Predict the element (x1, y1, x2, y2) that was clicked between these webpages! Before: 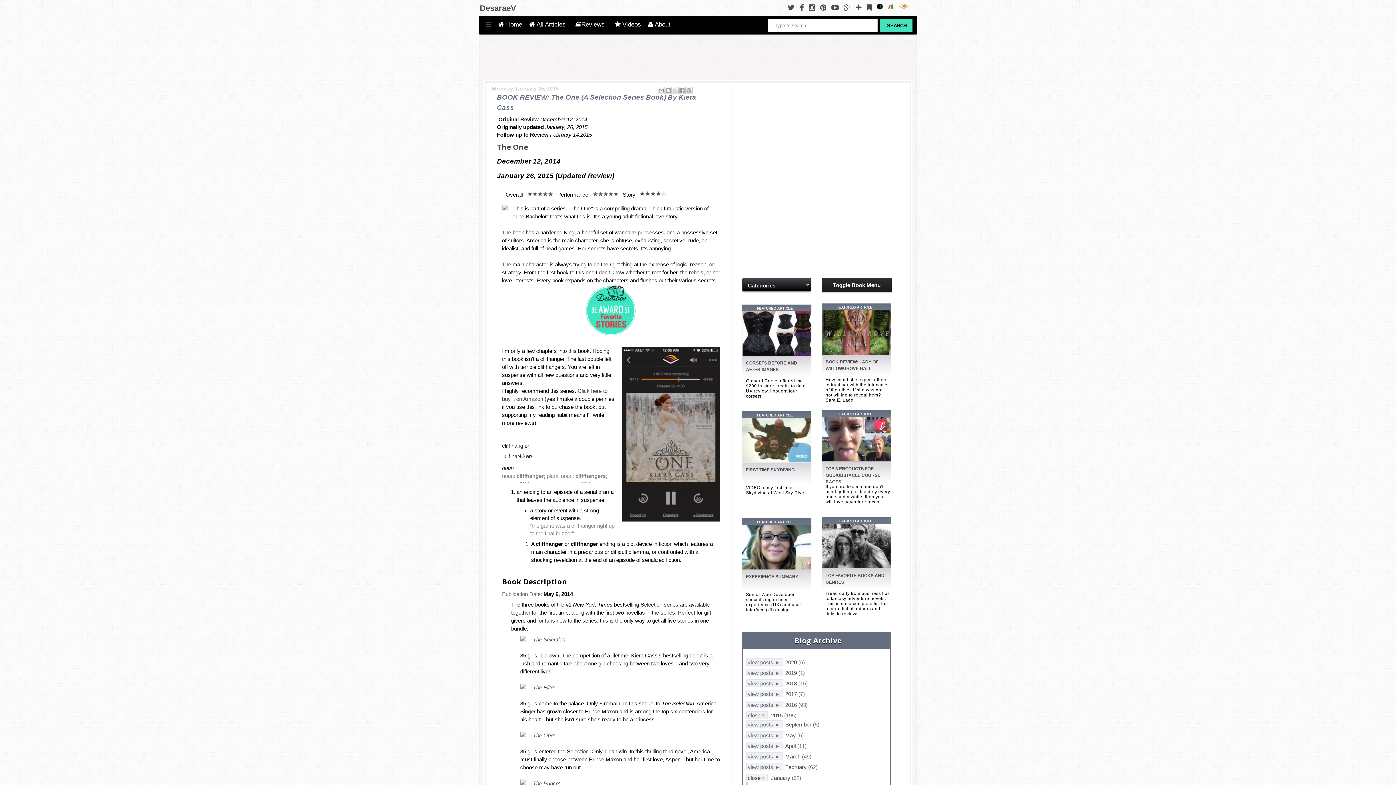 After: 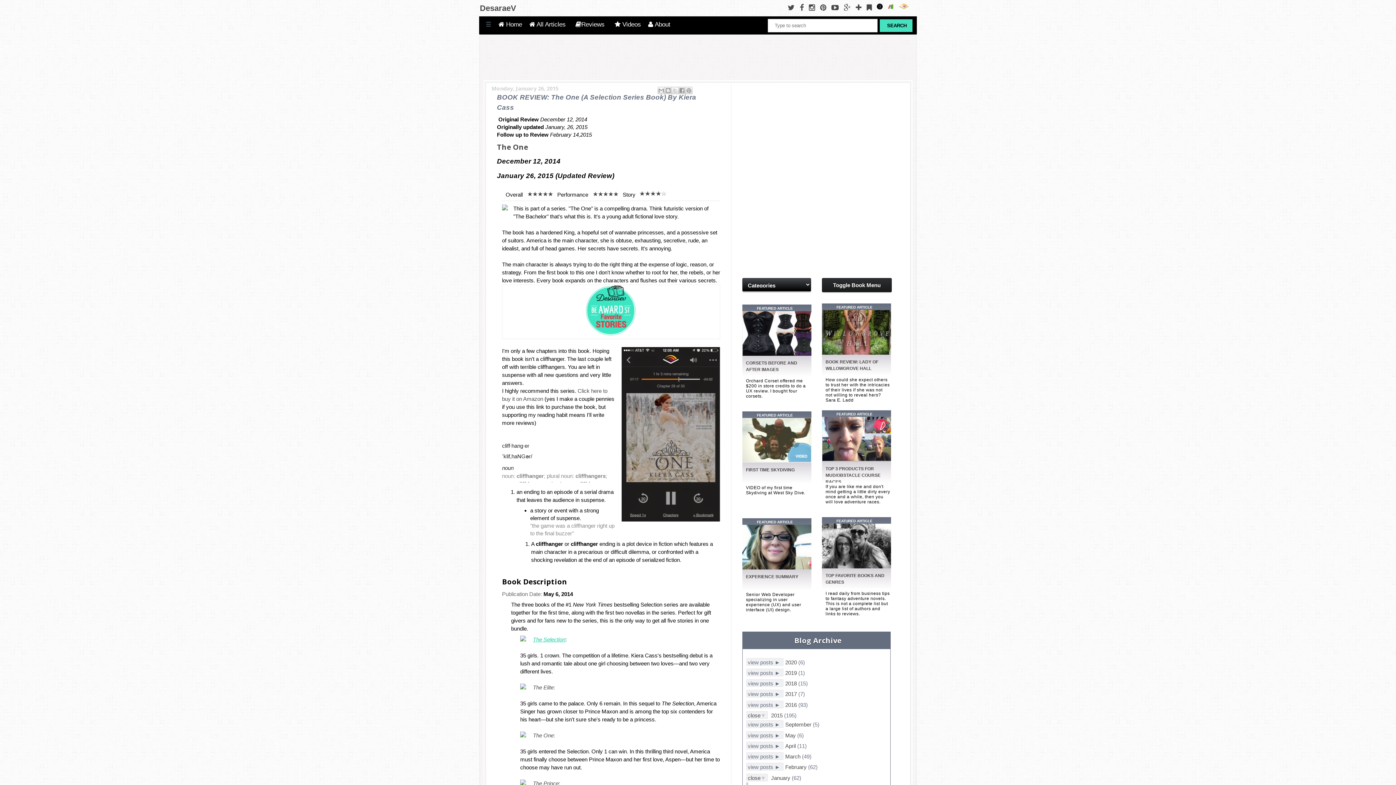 Action: label: The Selection bbox: (533, 636, 565, 642)